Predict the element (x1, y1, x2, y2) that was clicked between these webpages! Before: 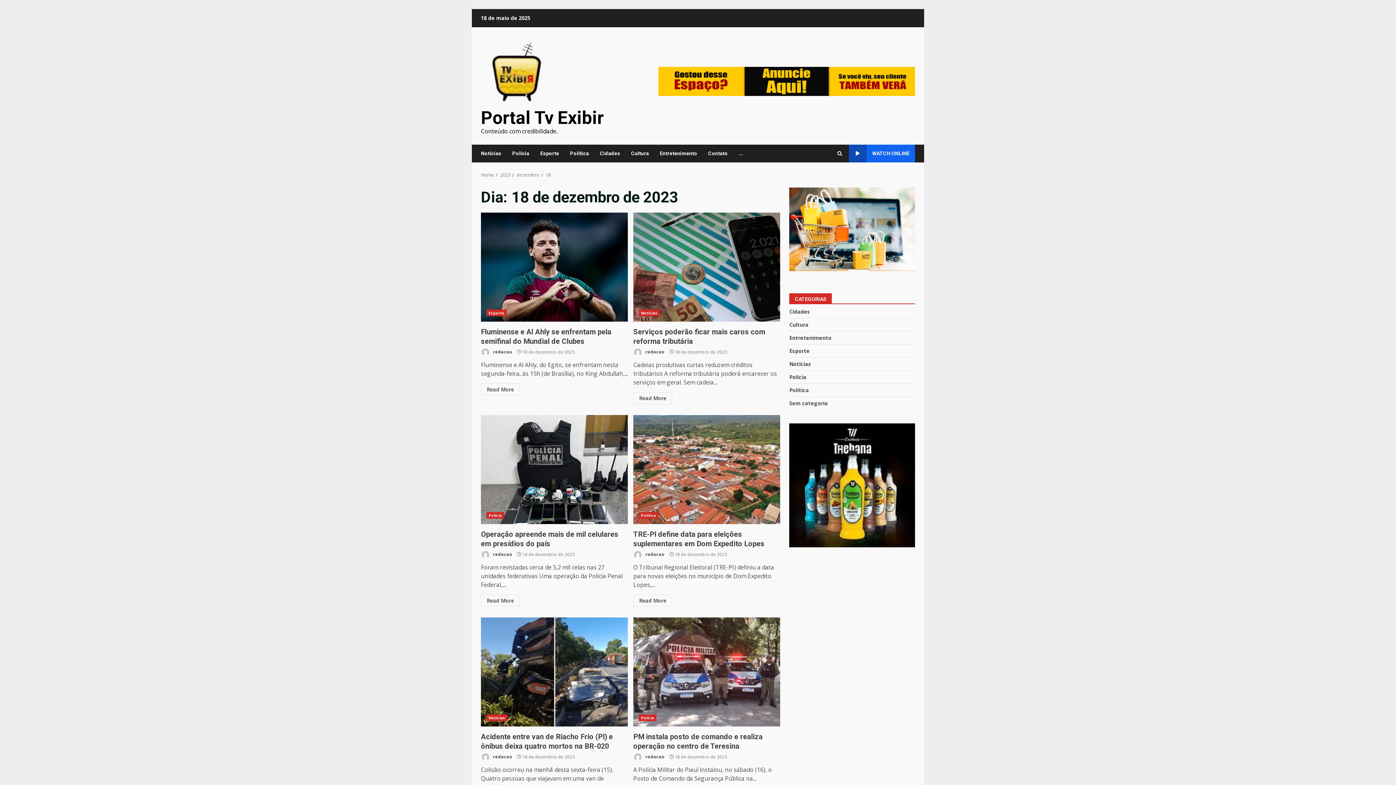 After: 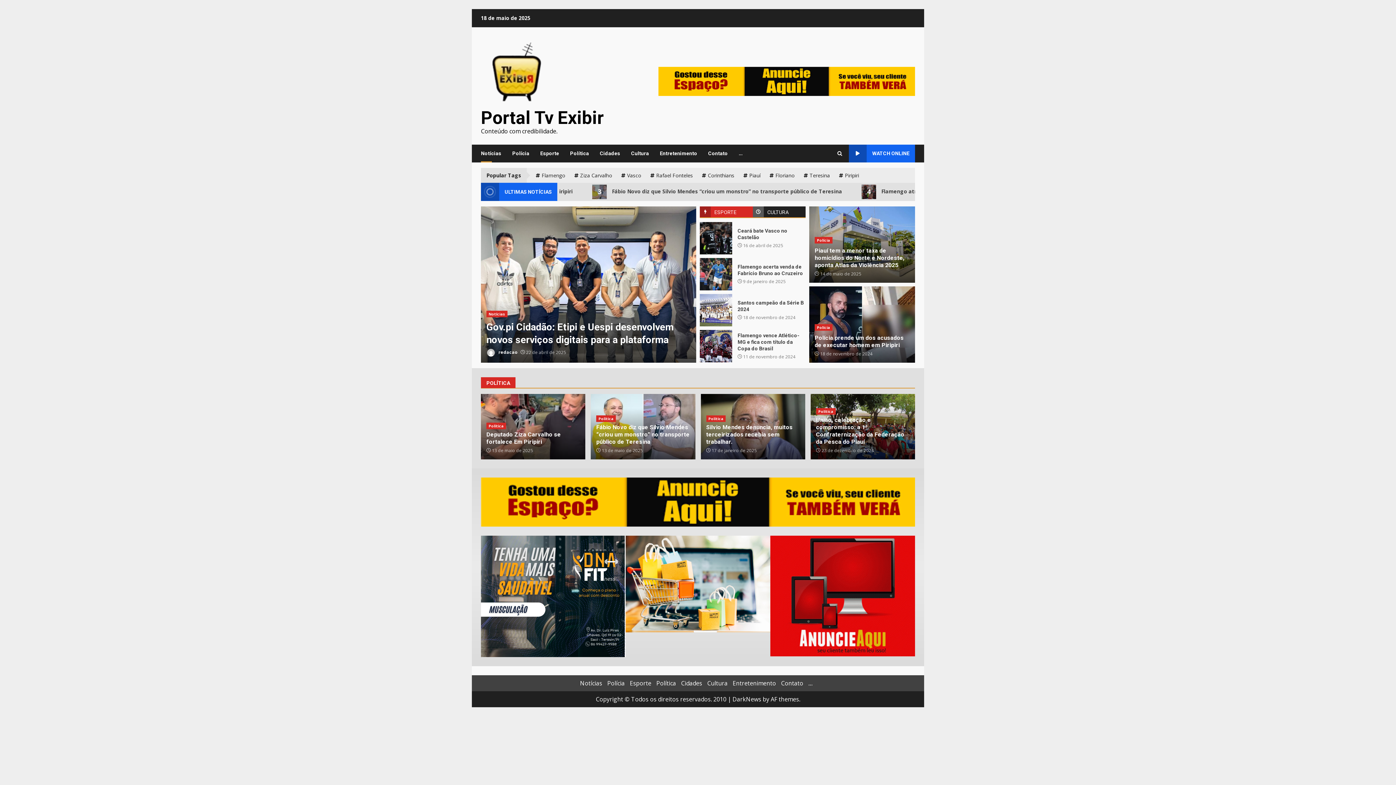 Action: label: Notícias bbox: (481, 144, 506, 162)